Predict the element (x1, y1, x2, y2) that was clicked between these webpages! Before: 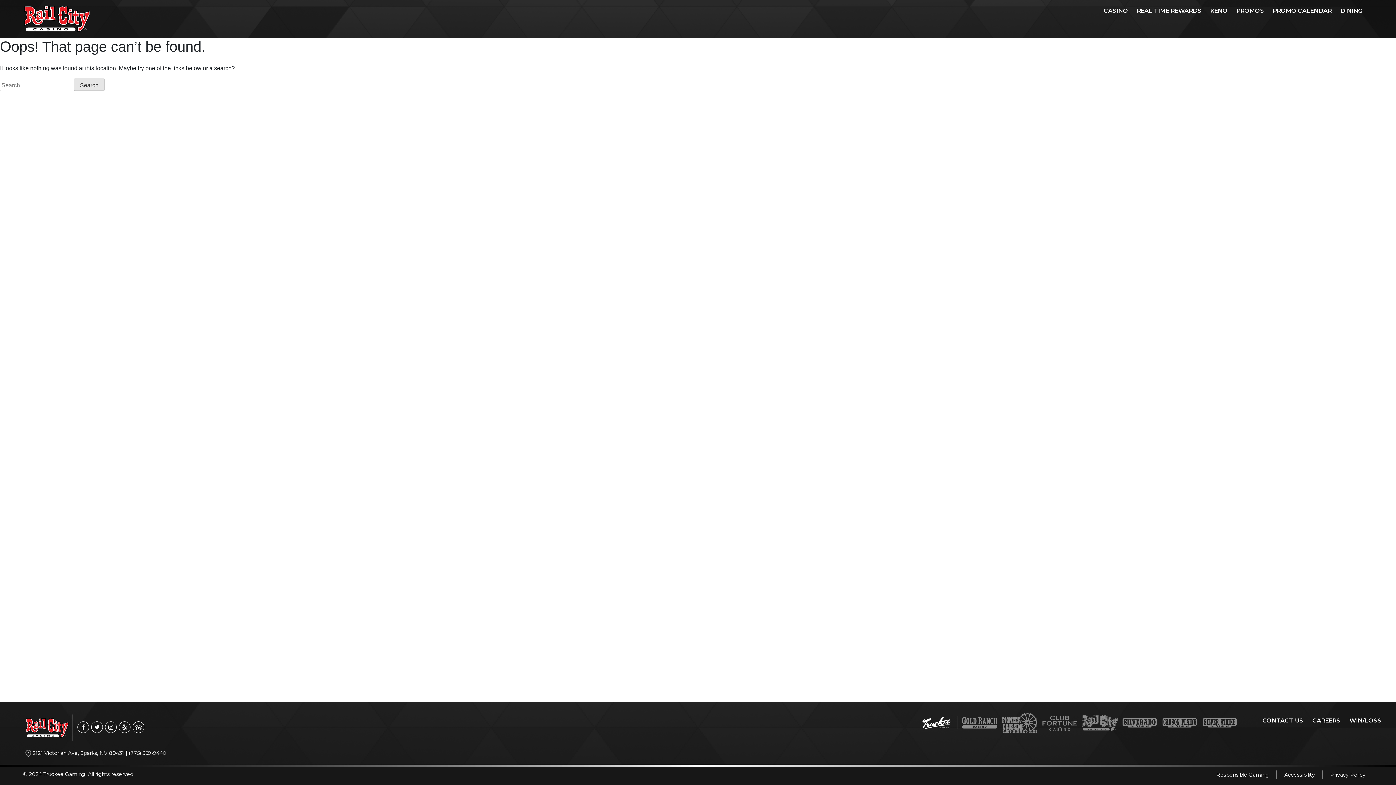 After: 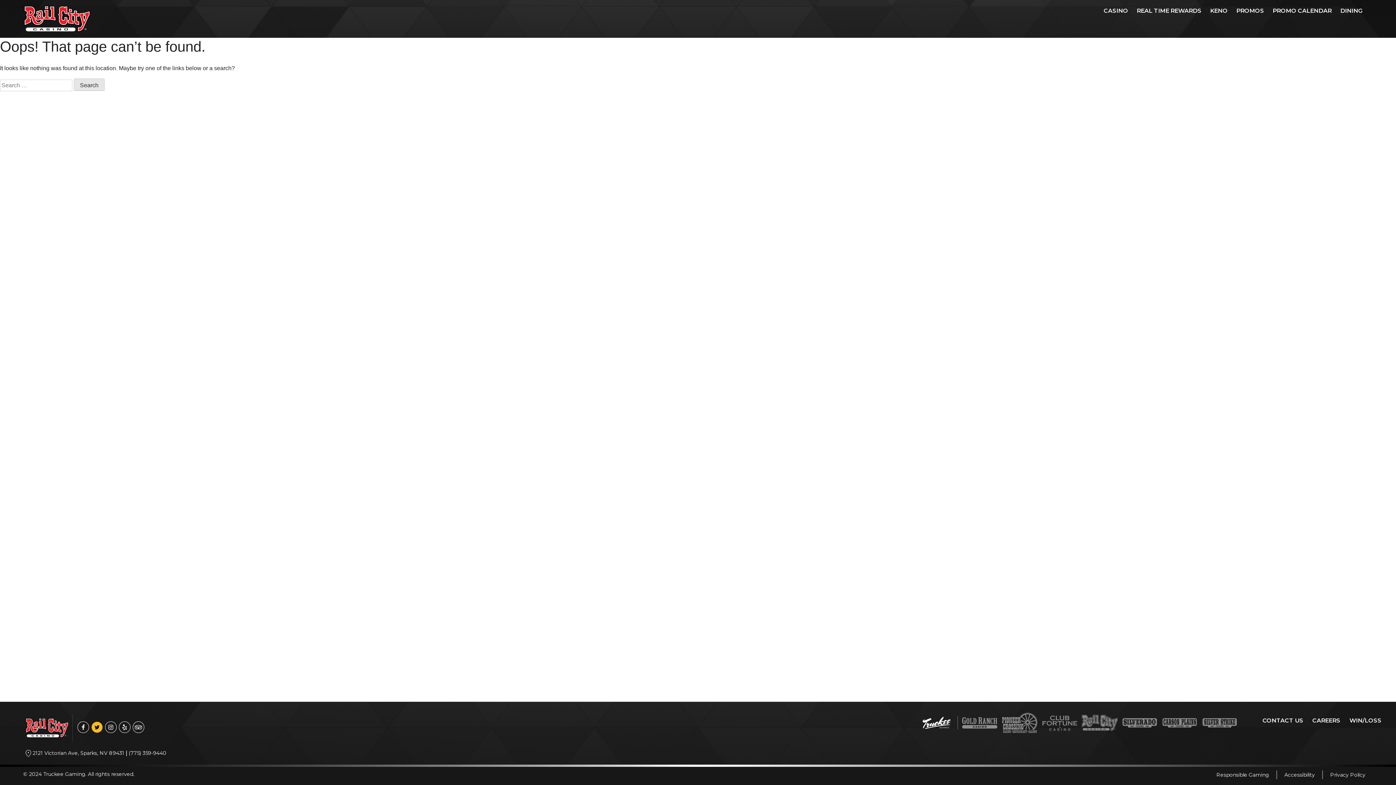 Action: bbox: (90, 724, 104, 731)